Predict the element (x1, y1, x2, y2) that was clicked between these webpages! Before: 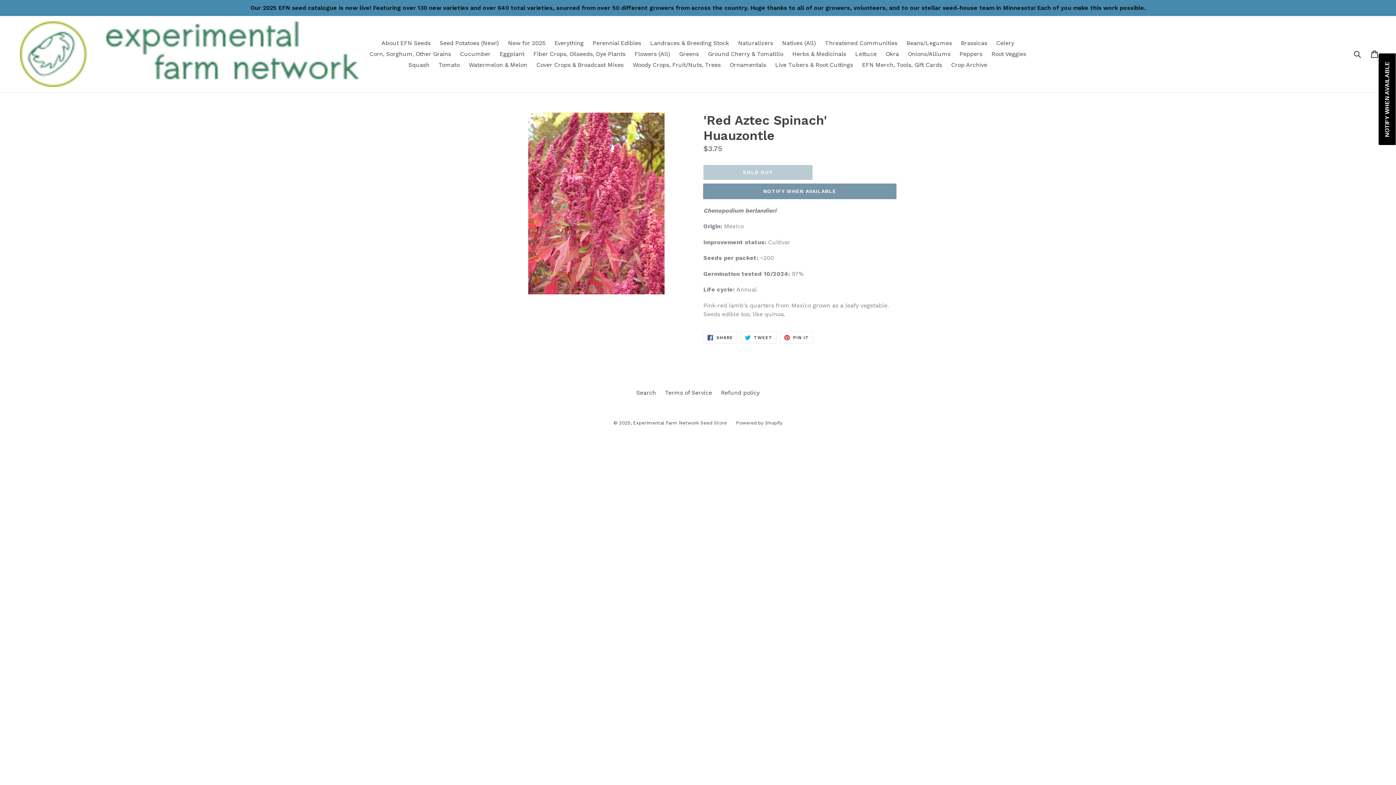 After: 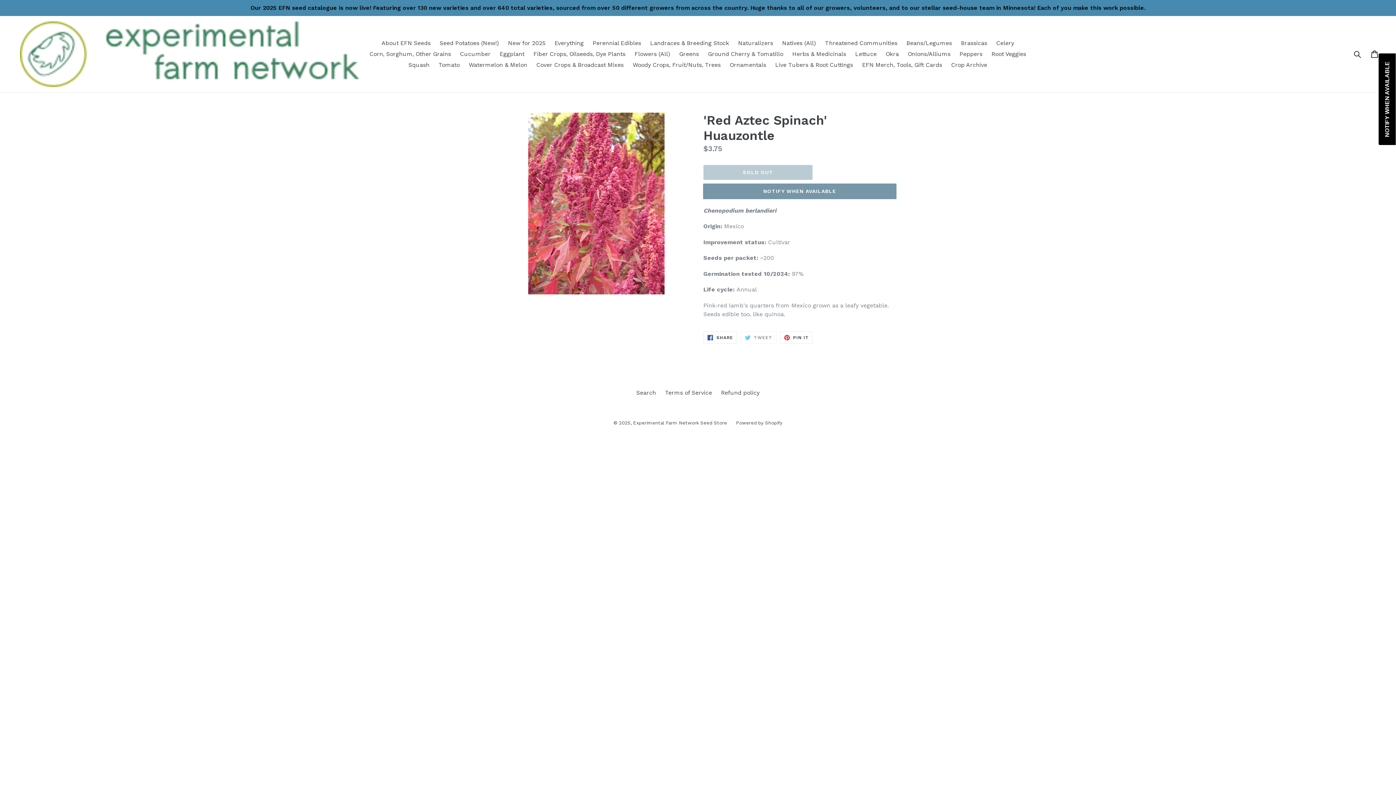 Action: label:  TWEET
TWEET ON TWITTER bbox: (741, 331, 776, 343)